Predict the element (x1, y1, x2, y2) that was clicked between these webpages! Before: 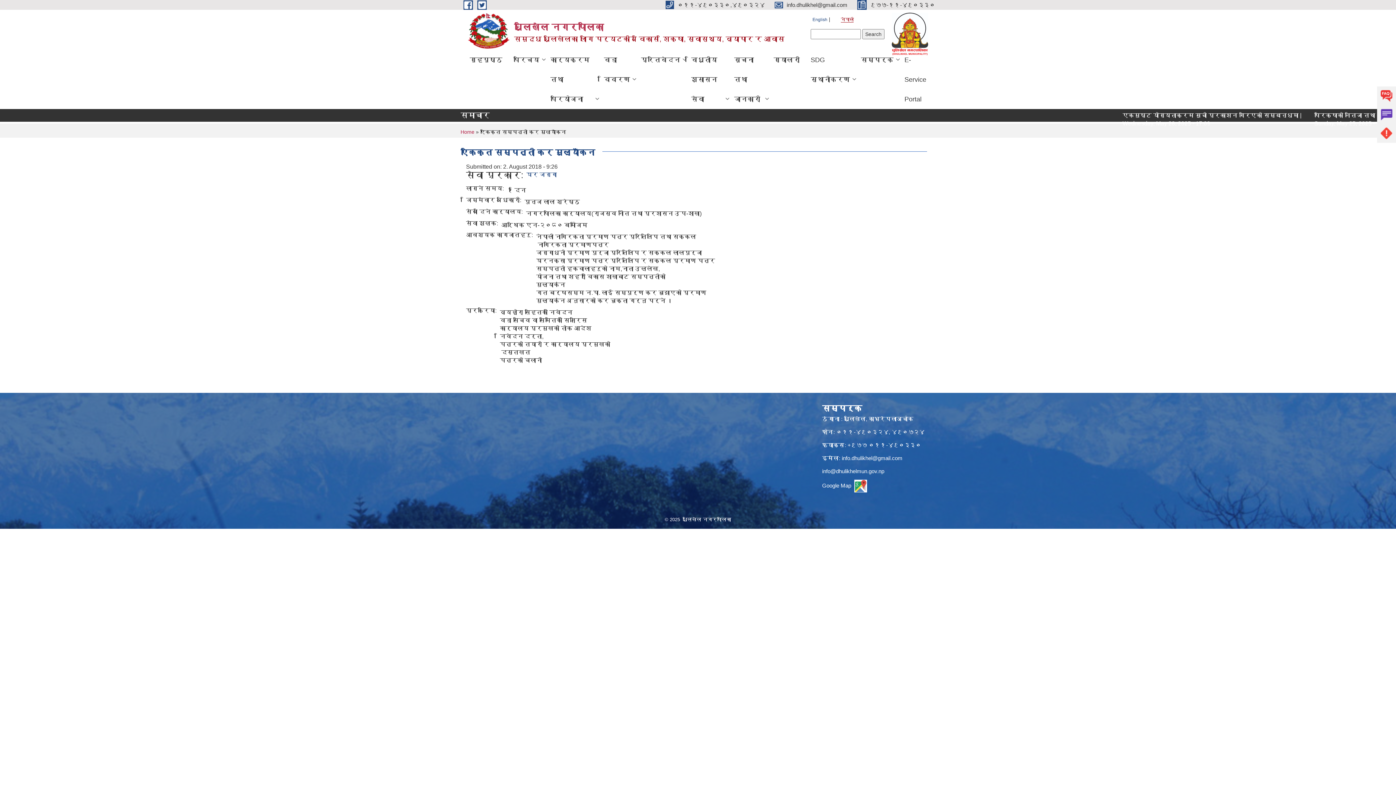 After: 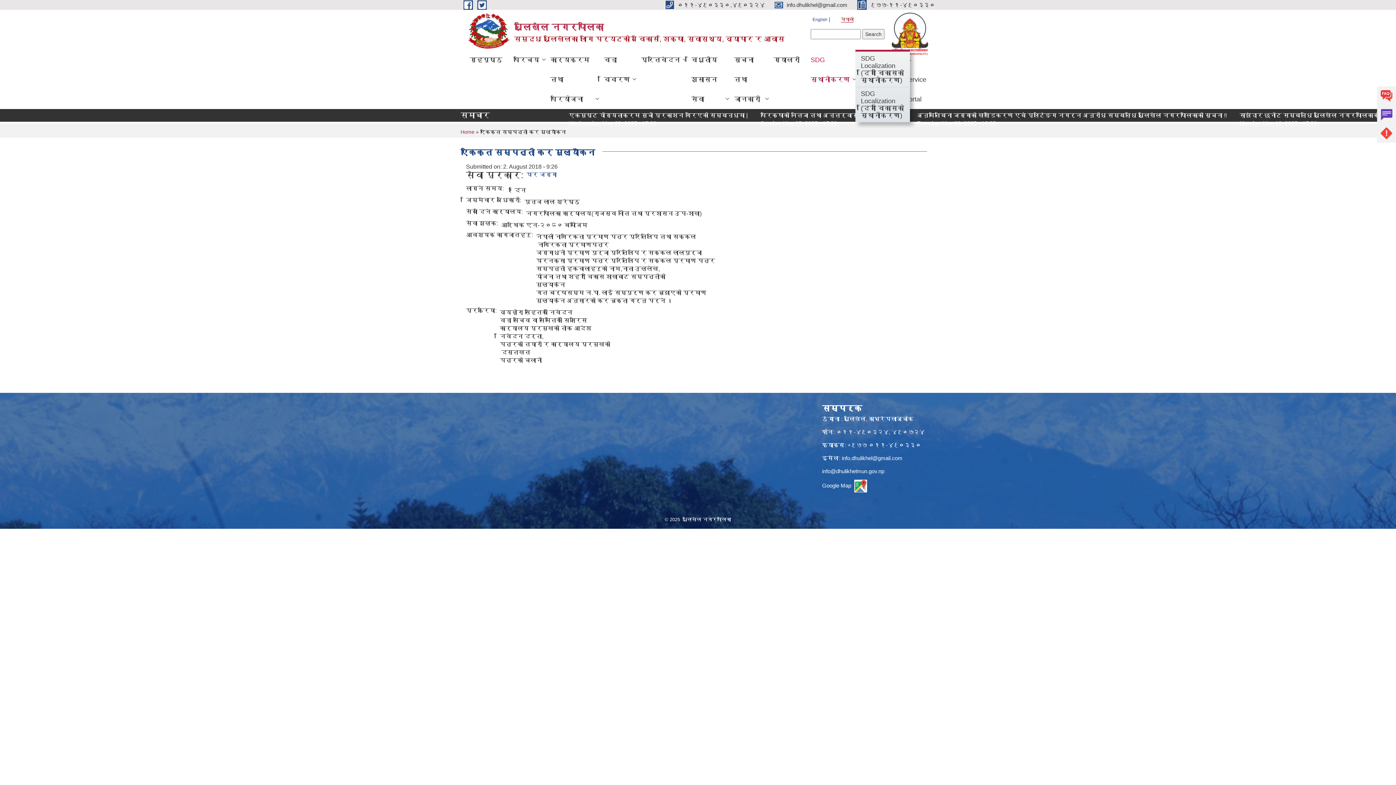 Action: label: SDG स्थानीकरण bbox: (805, 49, 855, 89)